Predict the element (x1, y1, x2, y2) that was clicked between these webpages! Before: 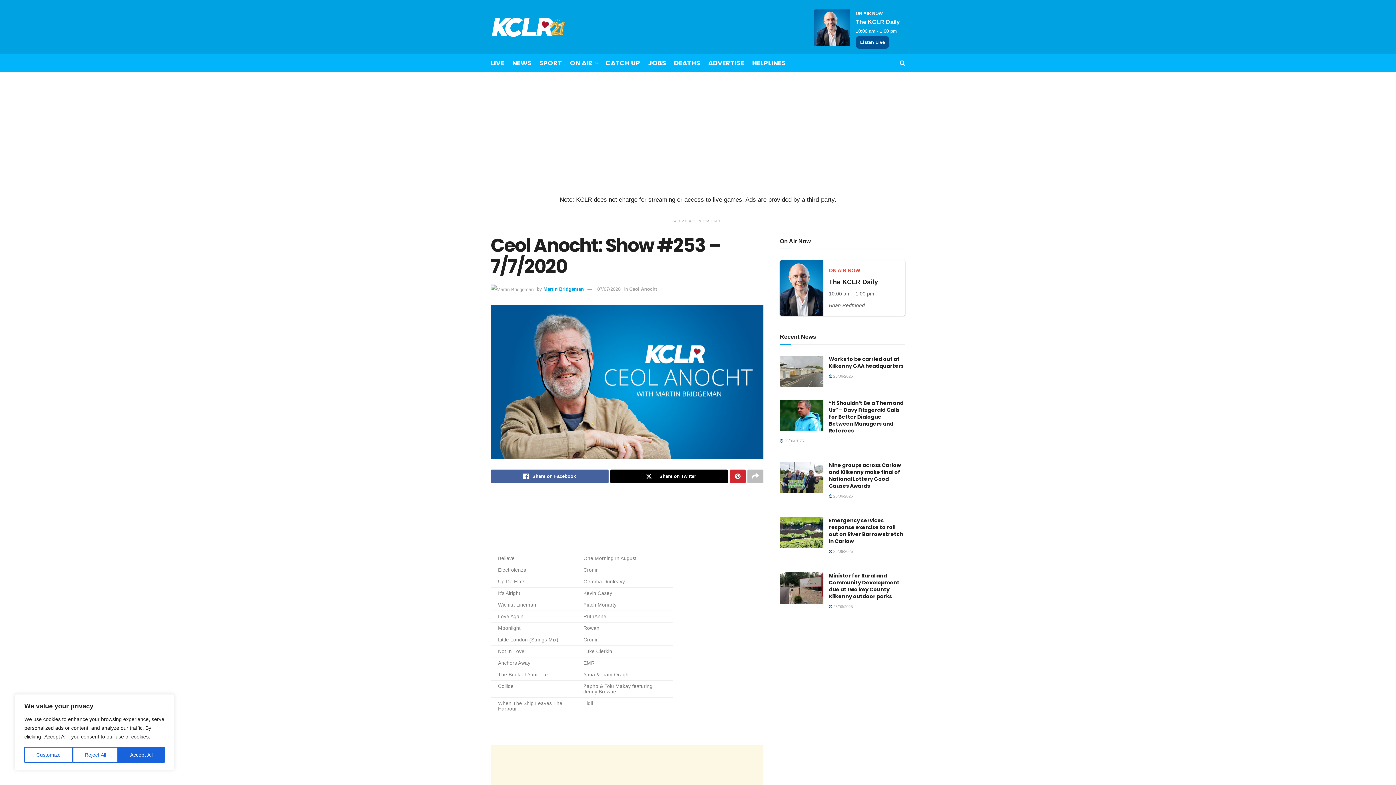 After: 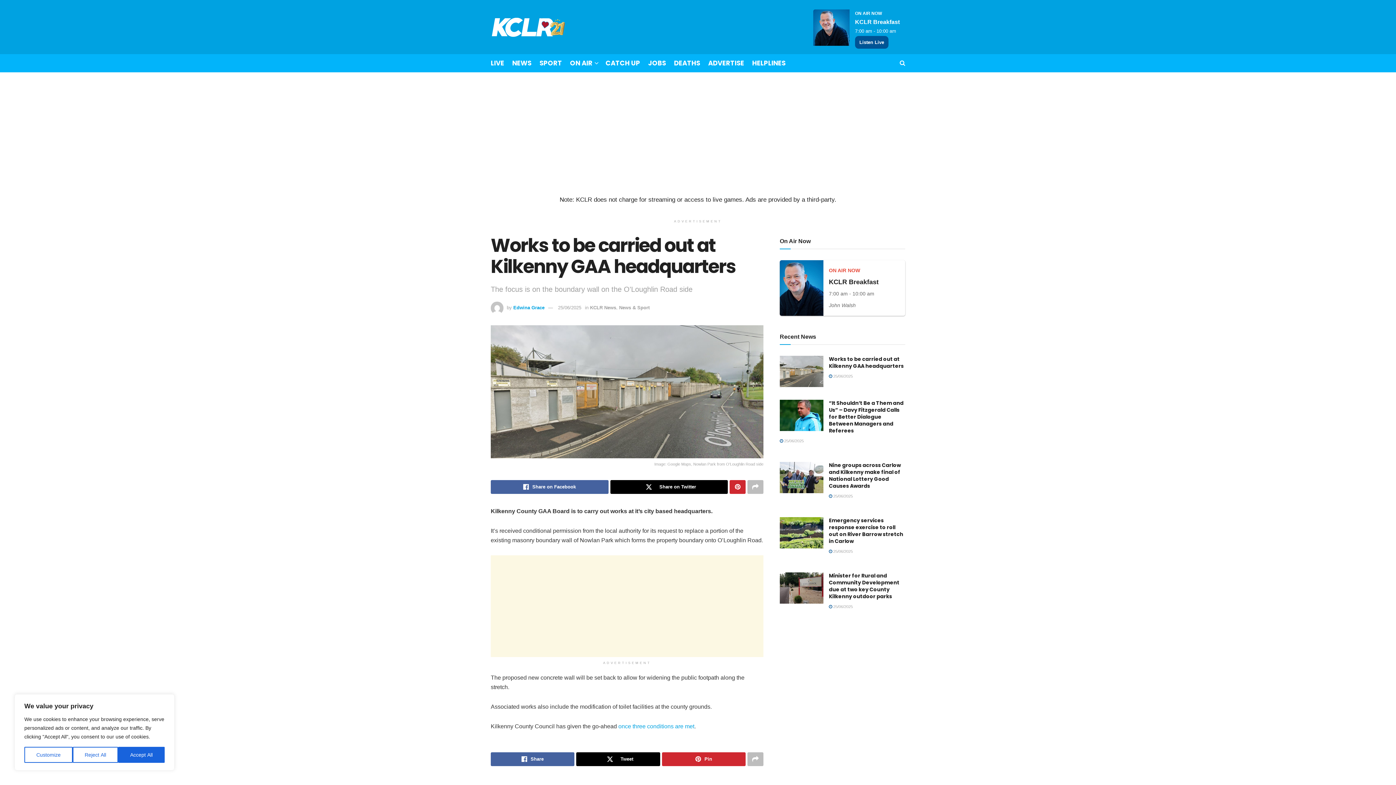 Action: bbox: (780, 356, 823, 387) label: Read article: Works to be carried out at Kilkenny GAA headquarters